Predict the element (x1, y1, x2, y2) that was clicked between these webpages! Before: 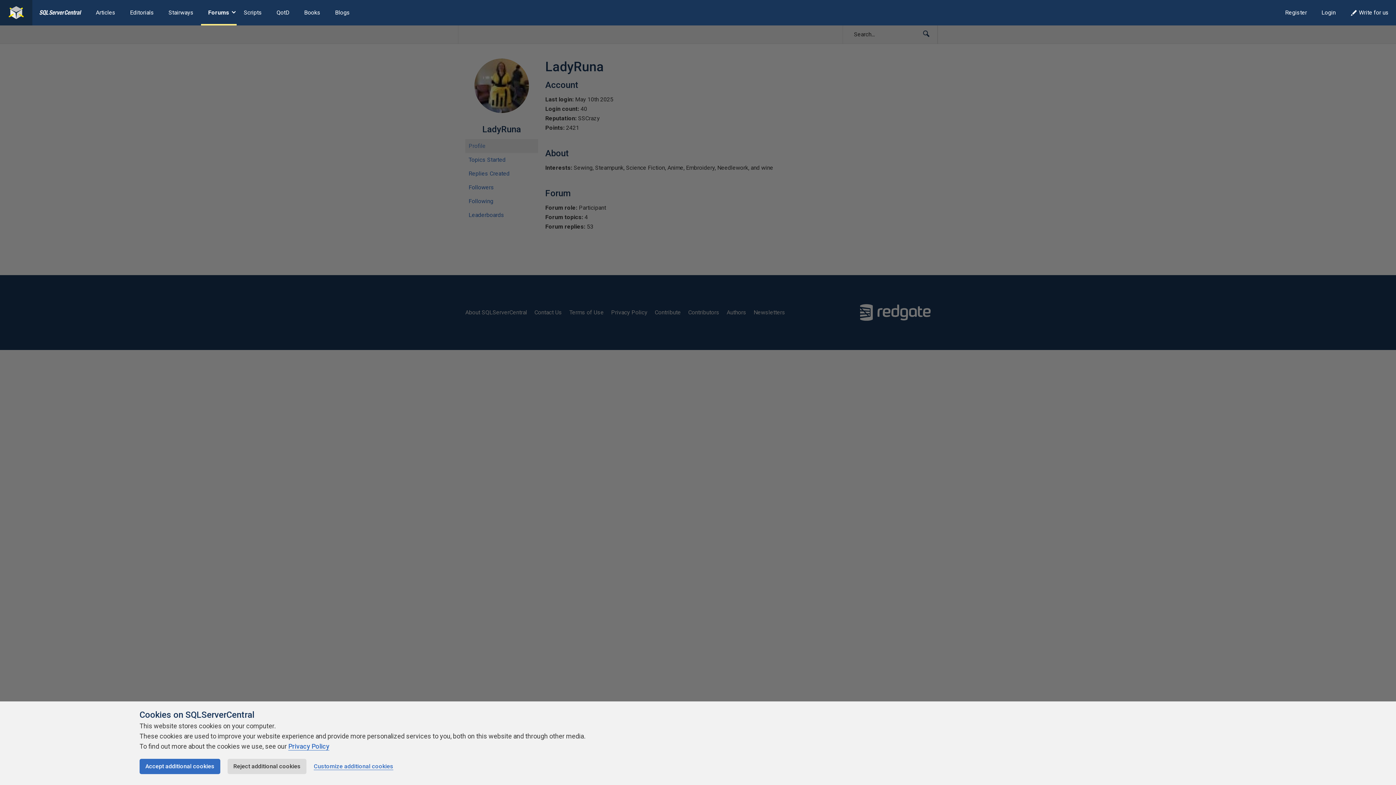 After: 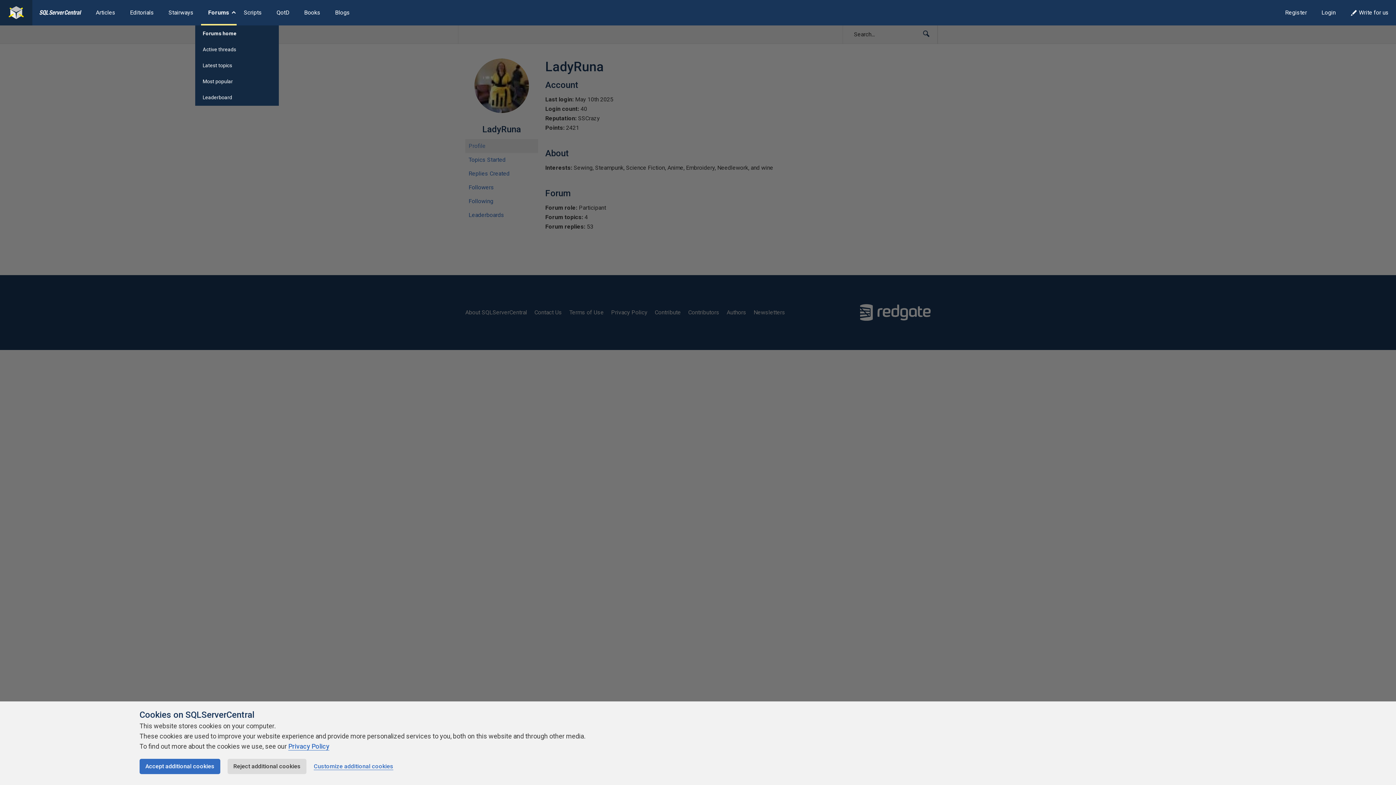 Action: bbox: (226, 9, 240, 15)